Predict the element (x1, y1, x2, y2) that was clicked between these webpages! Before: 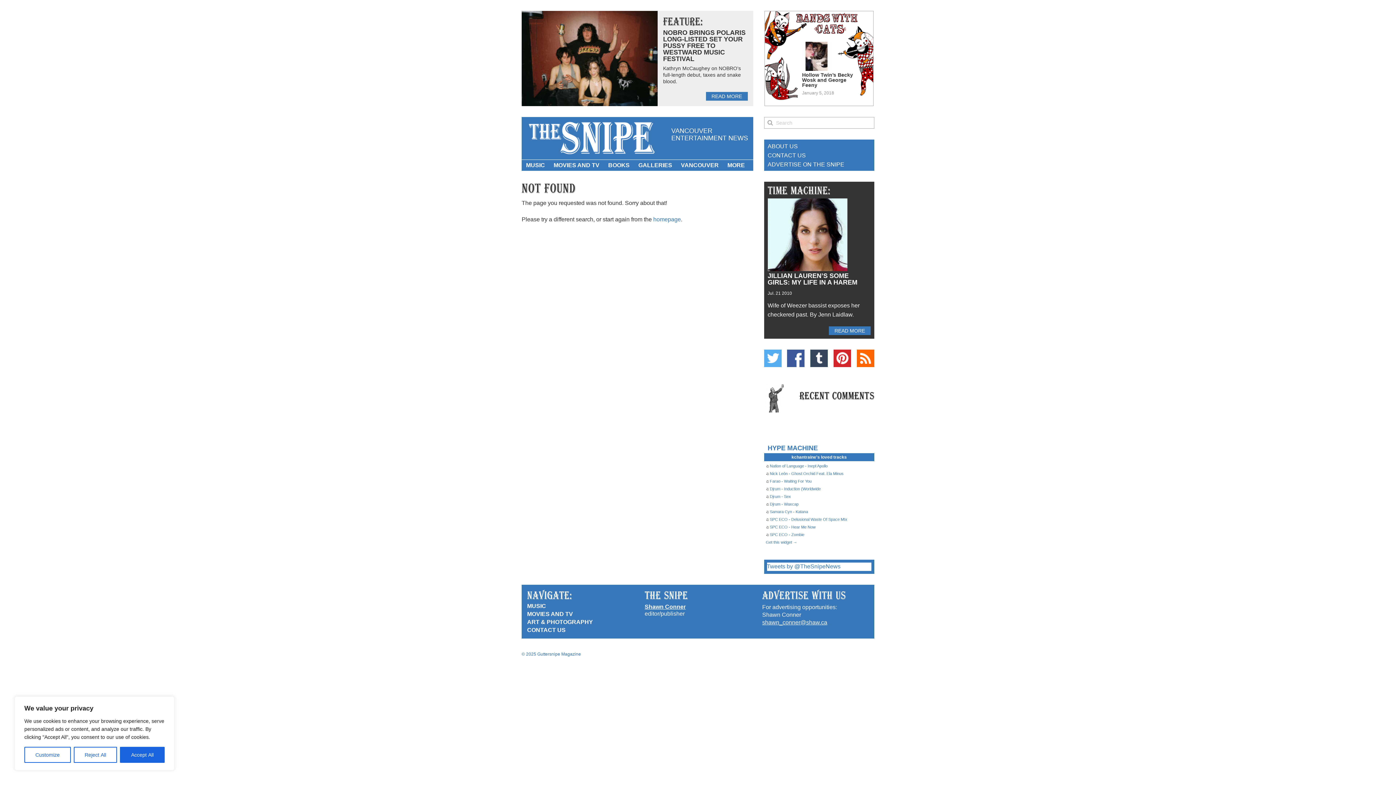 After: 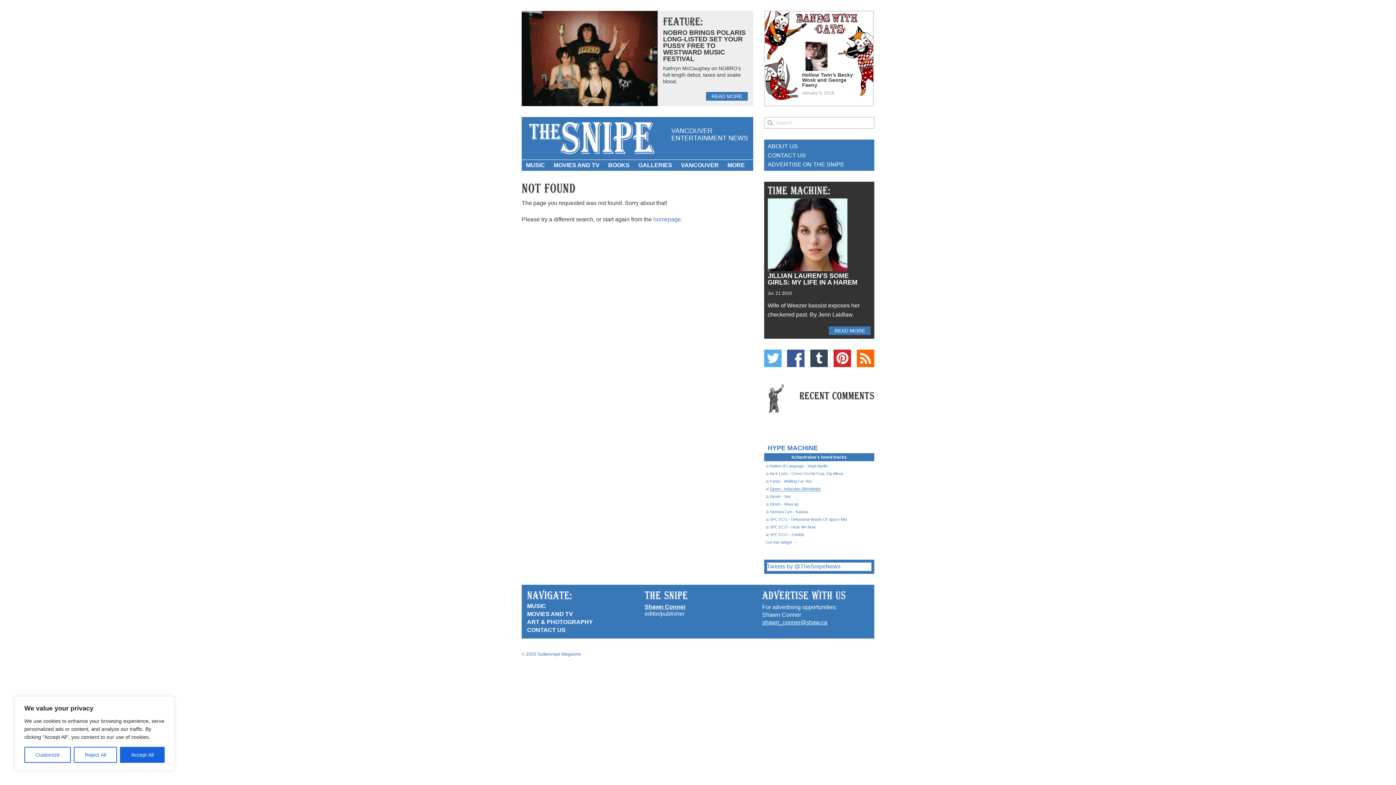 Action: label: Djrum - Induction (Worldwide bbox: (770, 486, 820, 491)